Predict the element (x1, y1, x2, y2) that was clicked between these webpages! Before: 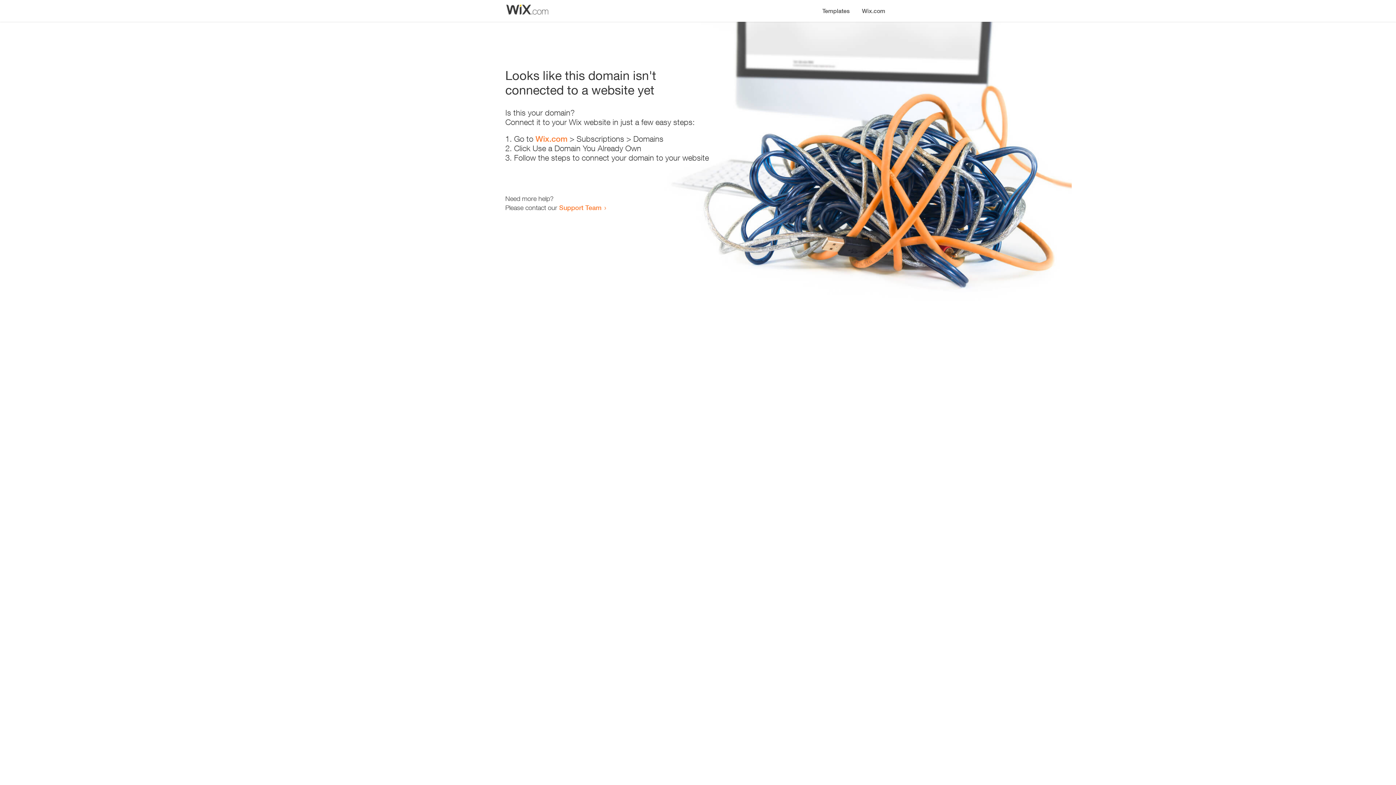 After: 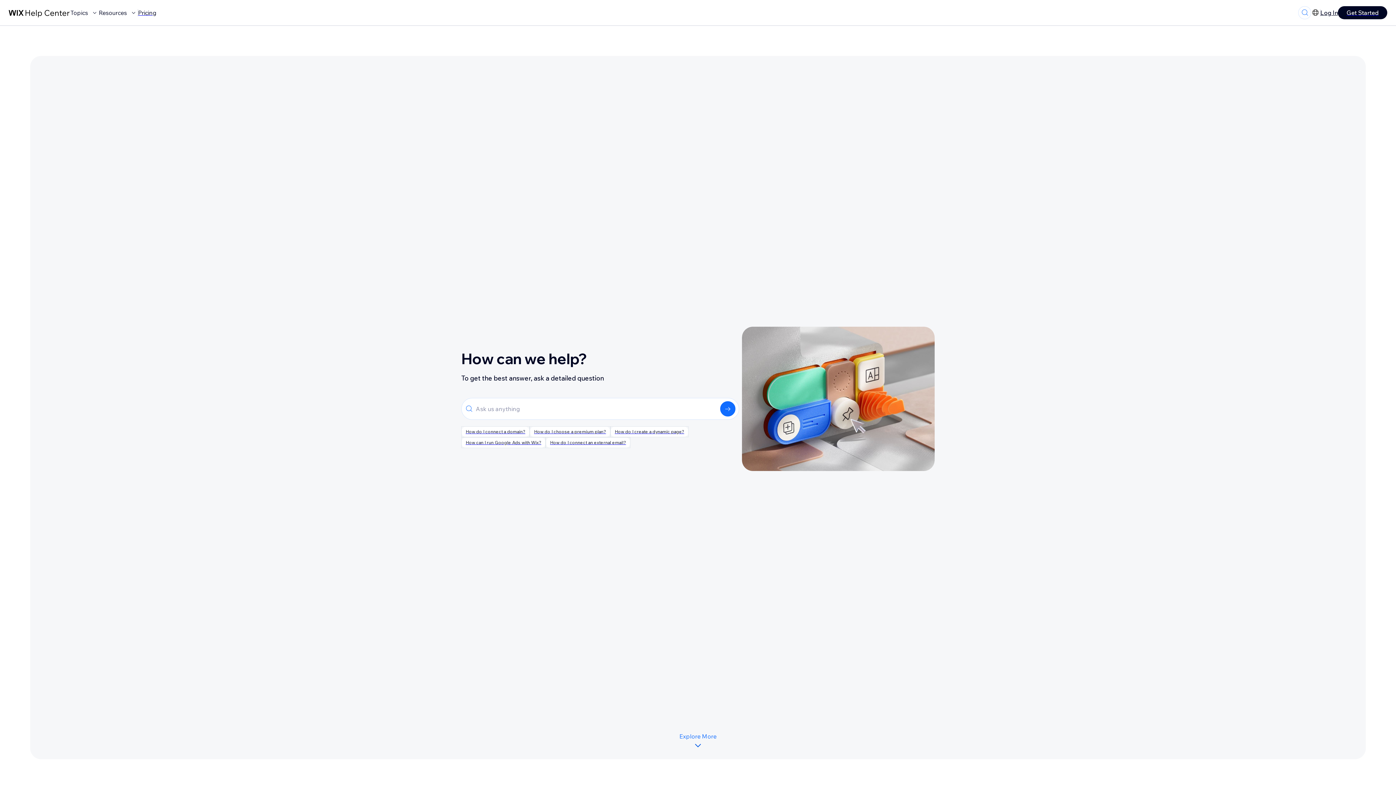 Action: label: Support Team bbox: (559, 203, 601, 211)